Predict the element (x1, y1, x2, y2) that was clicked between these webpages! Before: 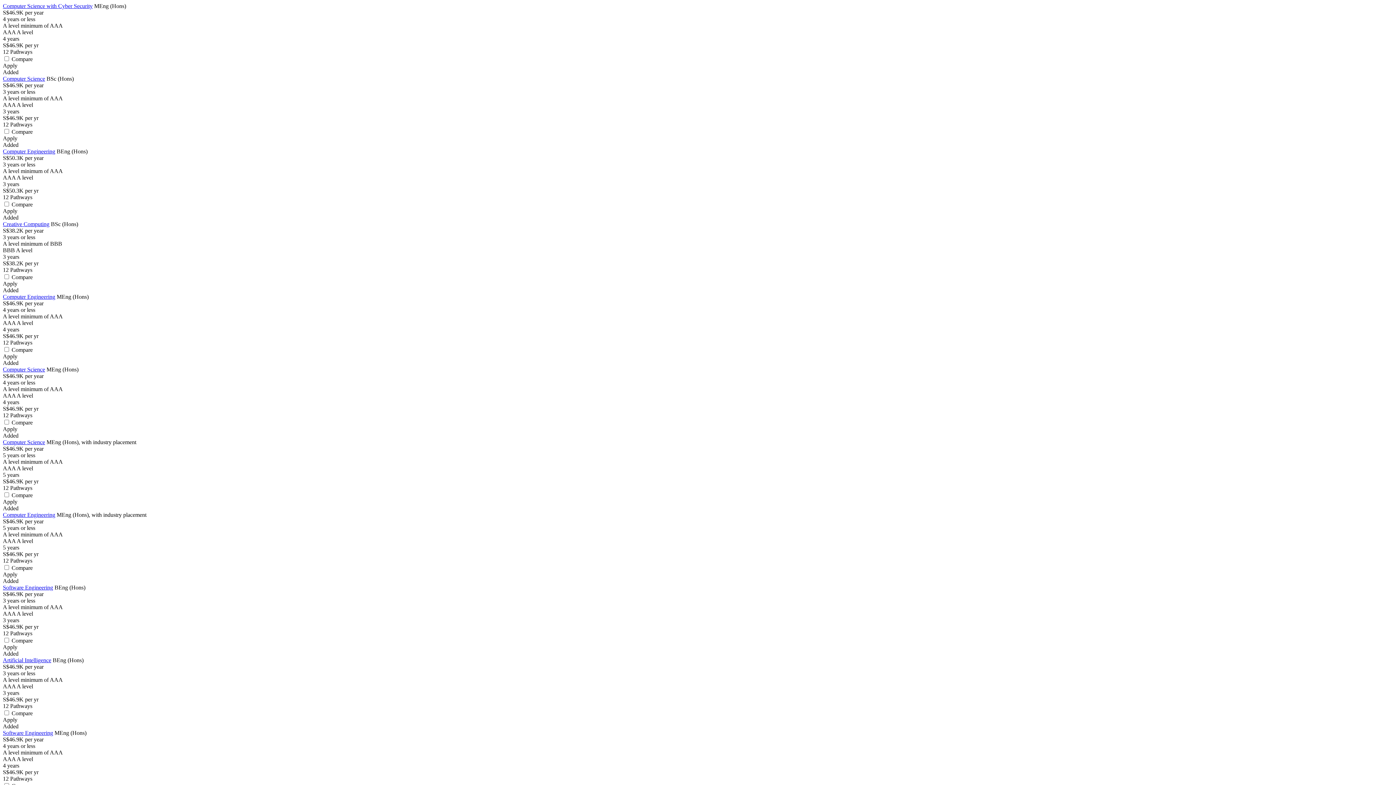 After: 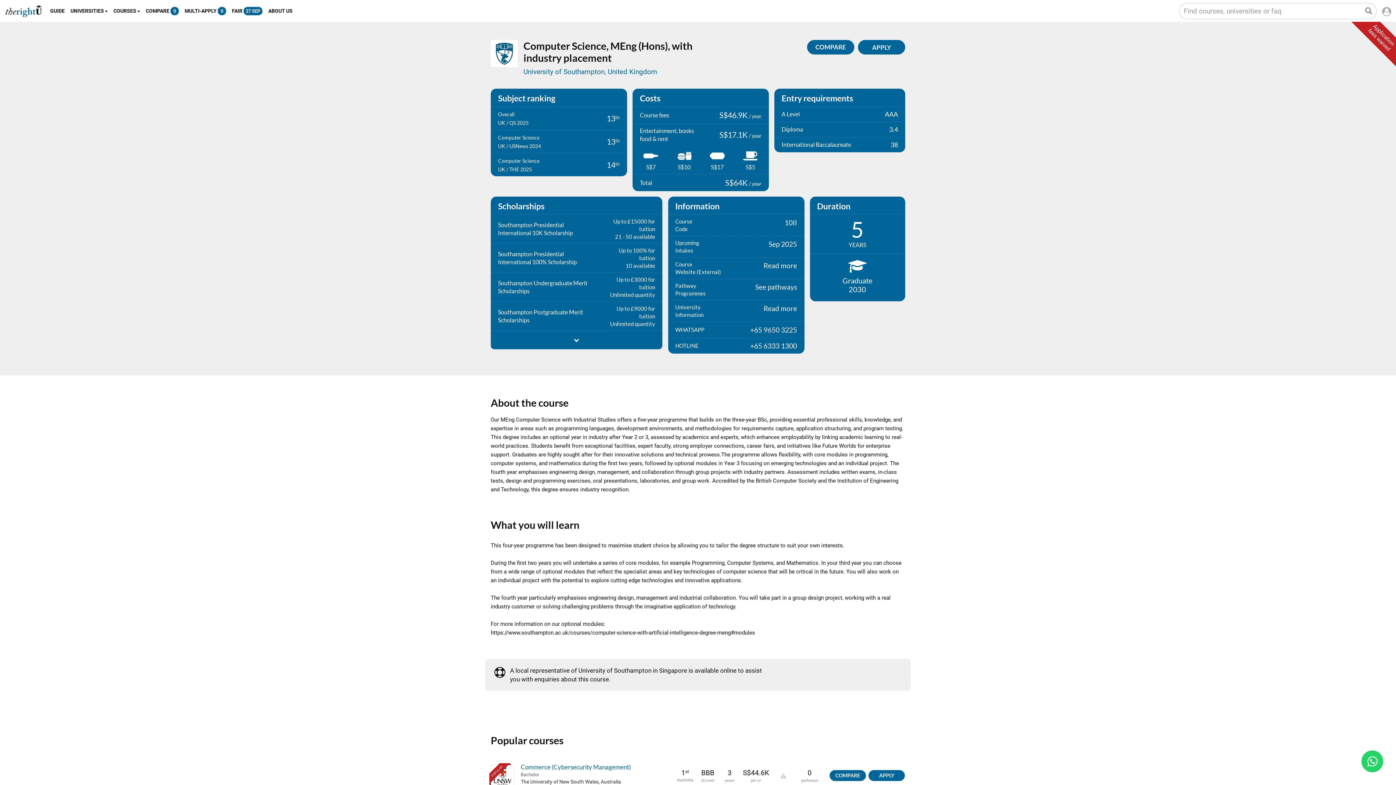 Action: label: Computer Science bbox: (2, 439, 45, 445)